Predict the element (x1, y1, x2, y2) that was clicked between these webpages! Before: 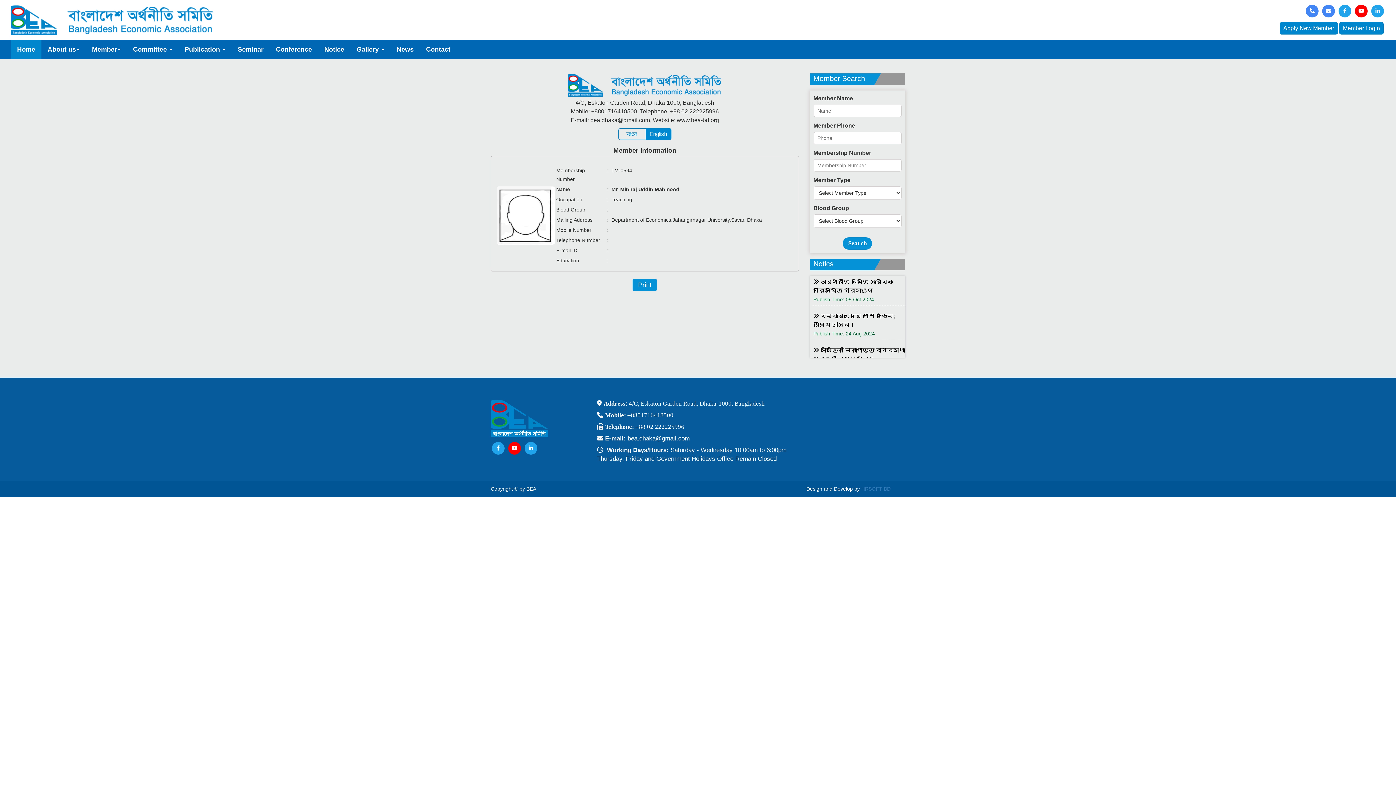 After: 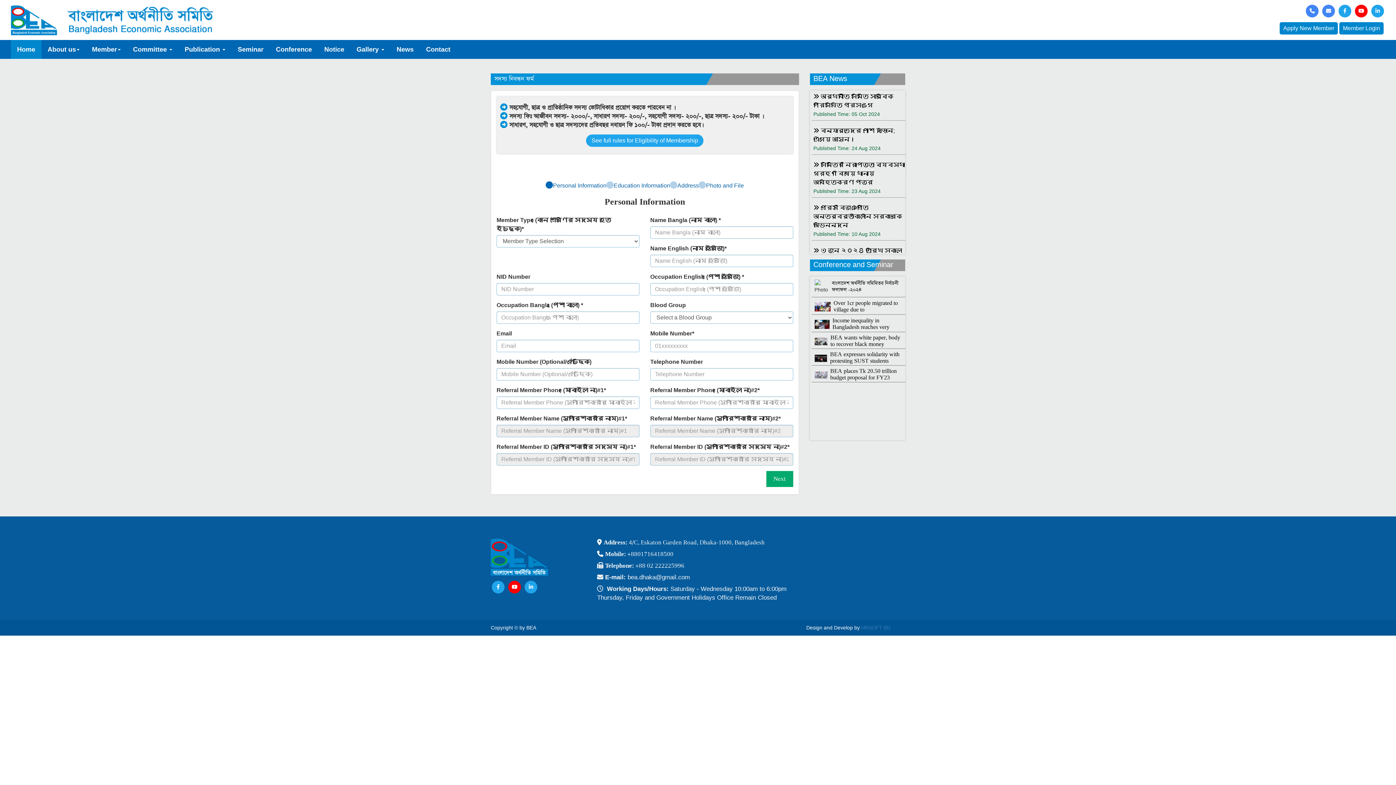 Action: bbox: (1280, 22, 1338, 34) label: Apply New Member